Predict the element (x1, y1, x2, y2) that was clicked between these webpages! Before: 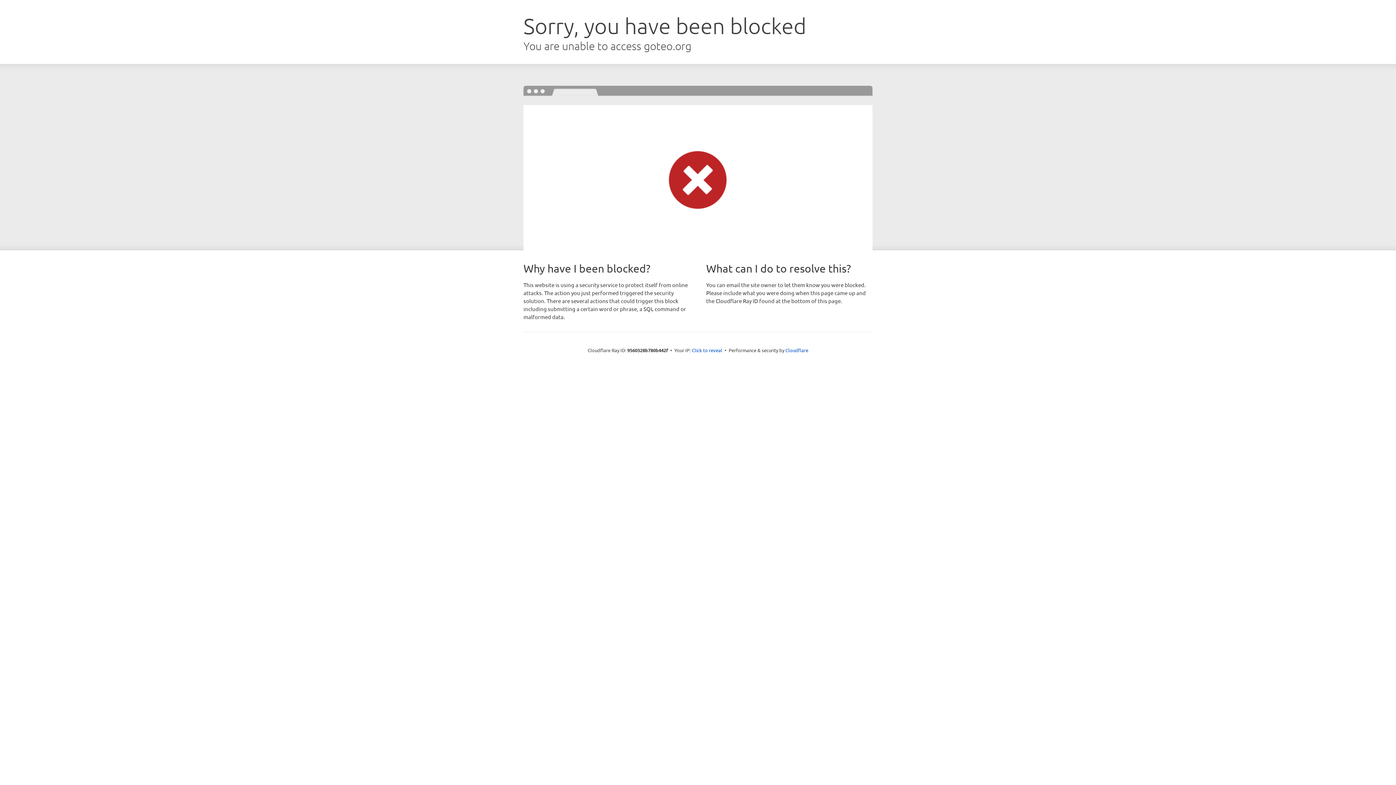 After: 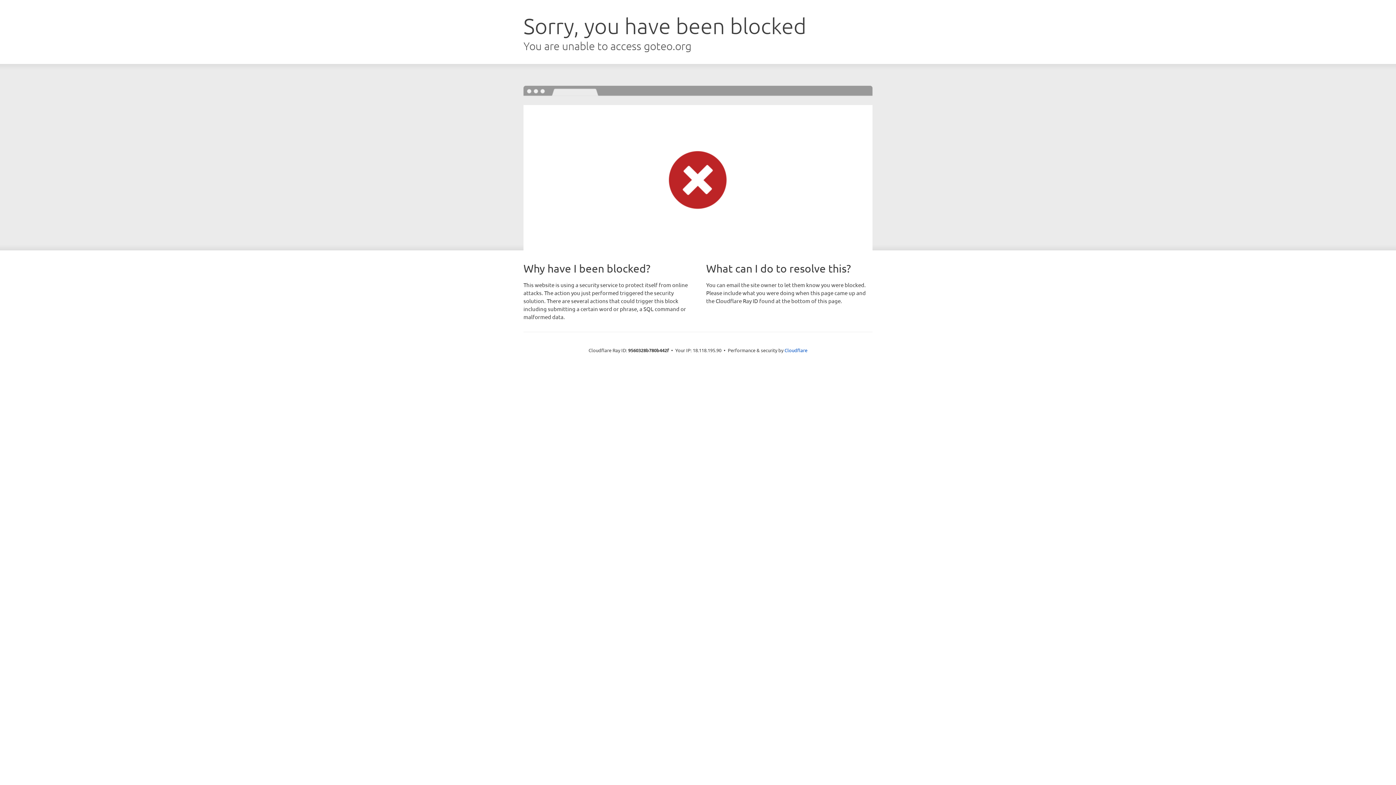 Action: label: Click to reveal bbox: (692, 346, 722, 353)